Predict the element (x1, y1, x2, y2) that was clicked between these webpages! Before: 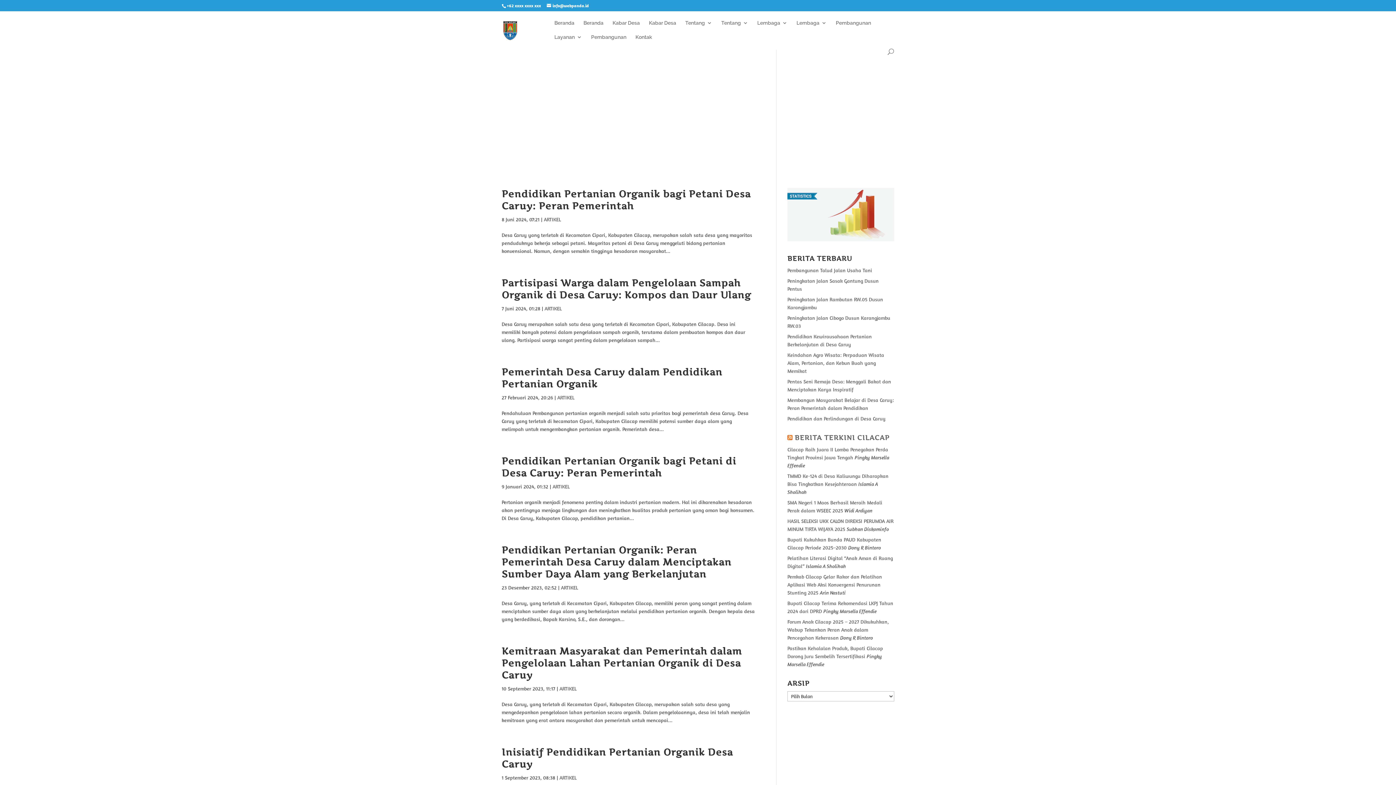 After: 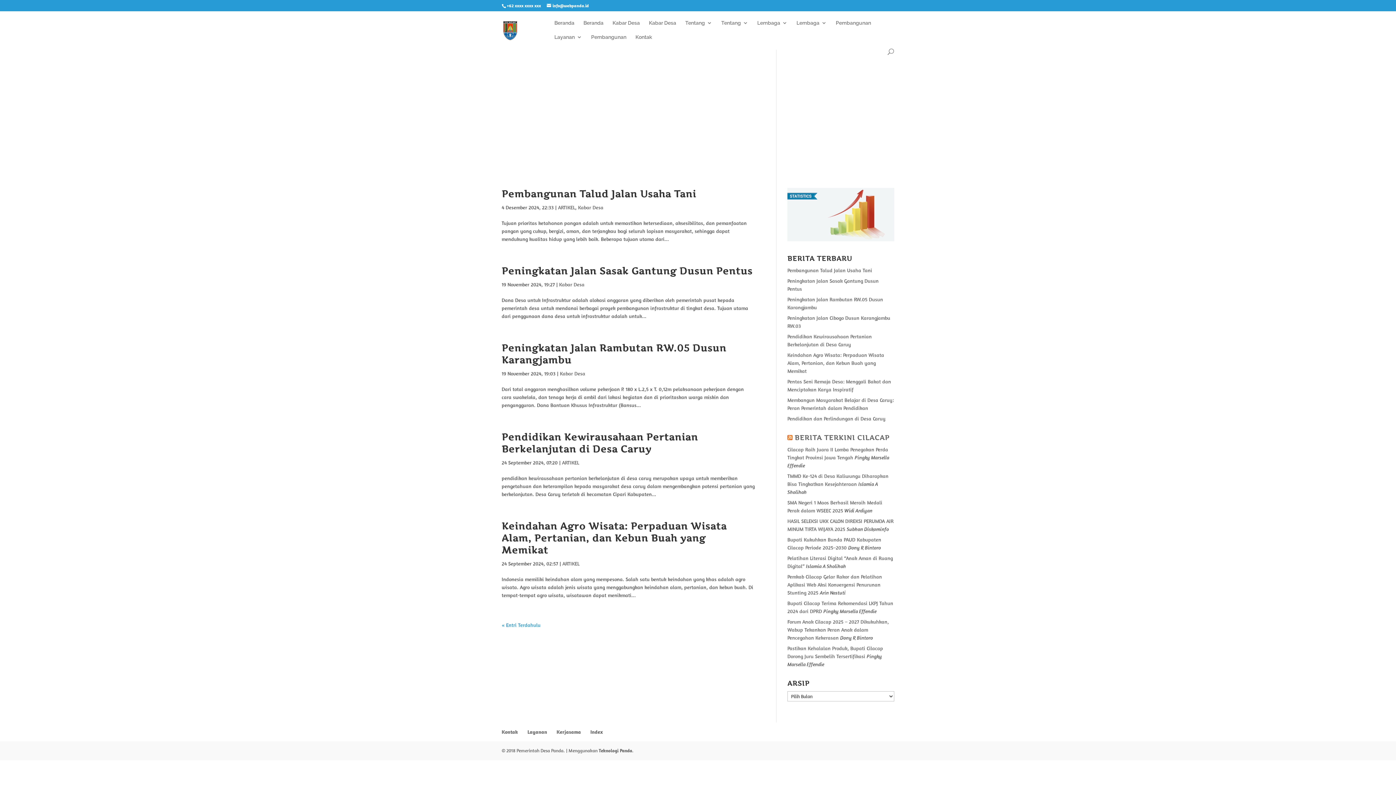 Action: label: ARTIKEL bbox: (557, 394, 574, 401)